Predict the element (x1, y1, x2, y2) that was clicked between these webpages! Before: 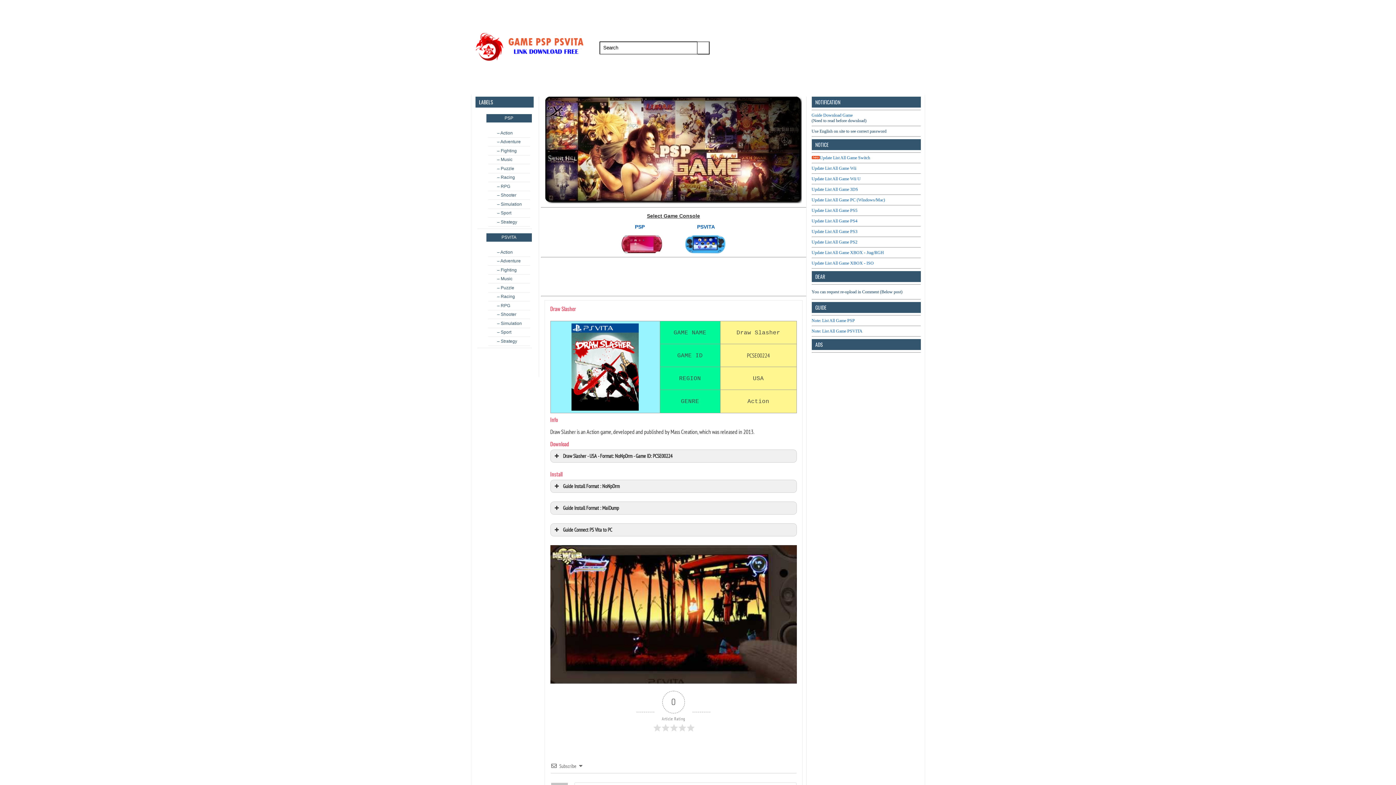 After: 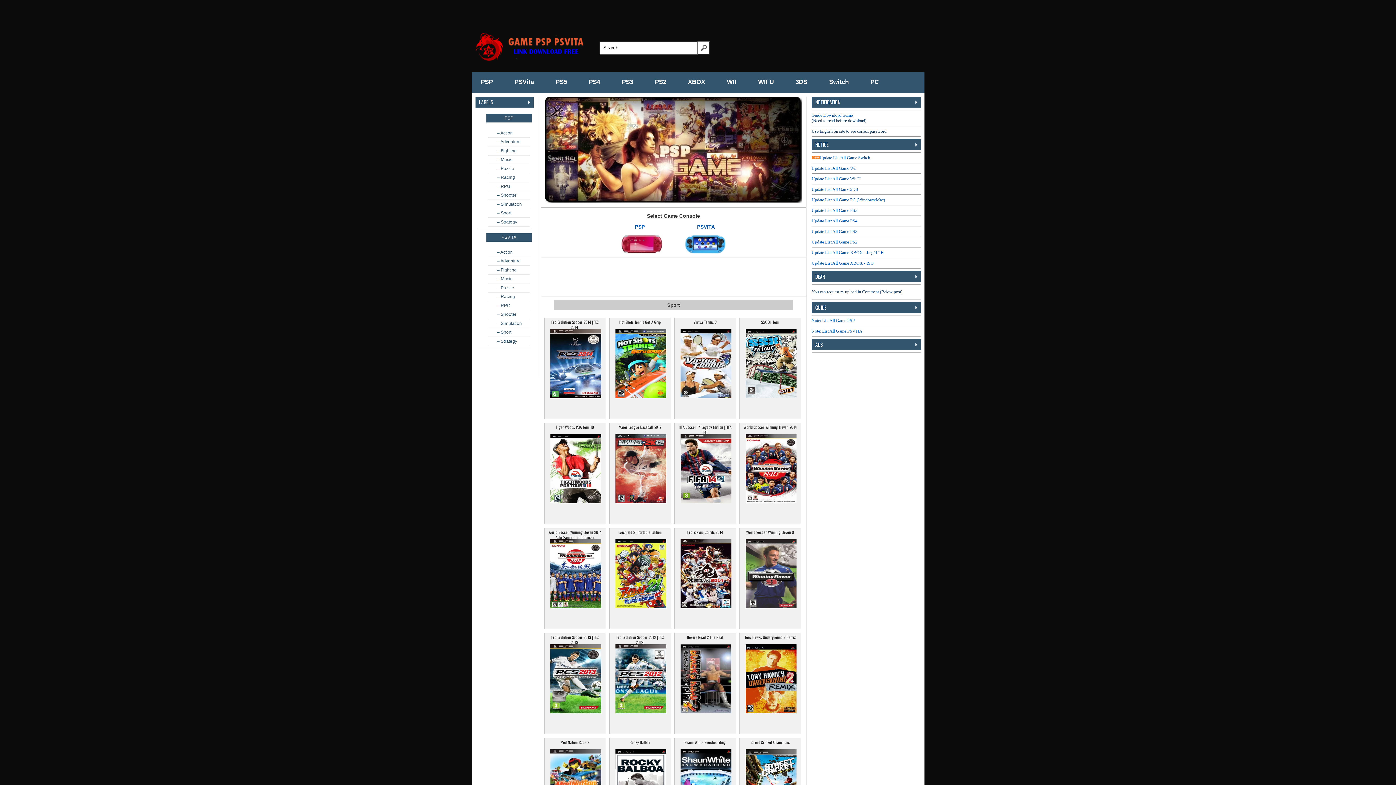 Action: label: – Sport bbox: (497, 210, 511, 215)